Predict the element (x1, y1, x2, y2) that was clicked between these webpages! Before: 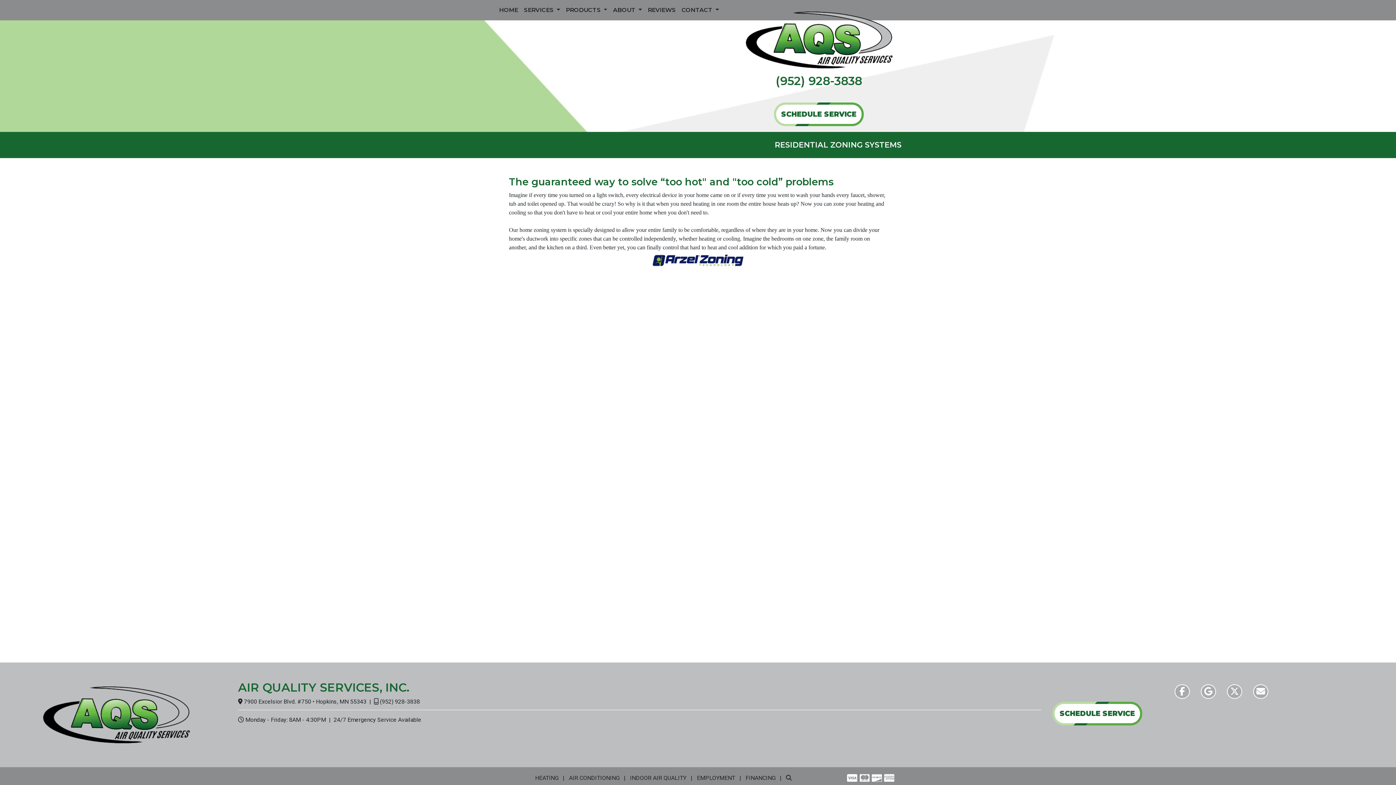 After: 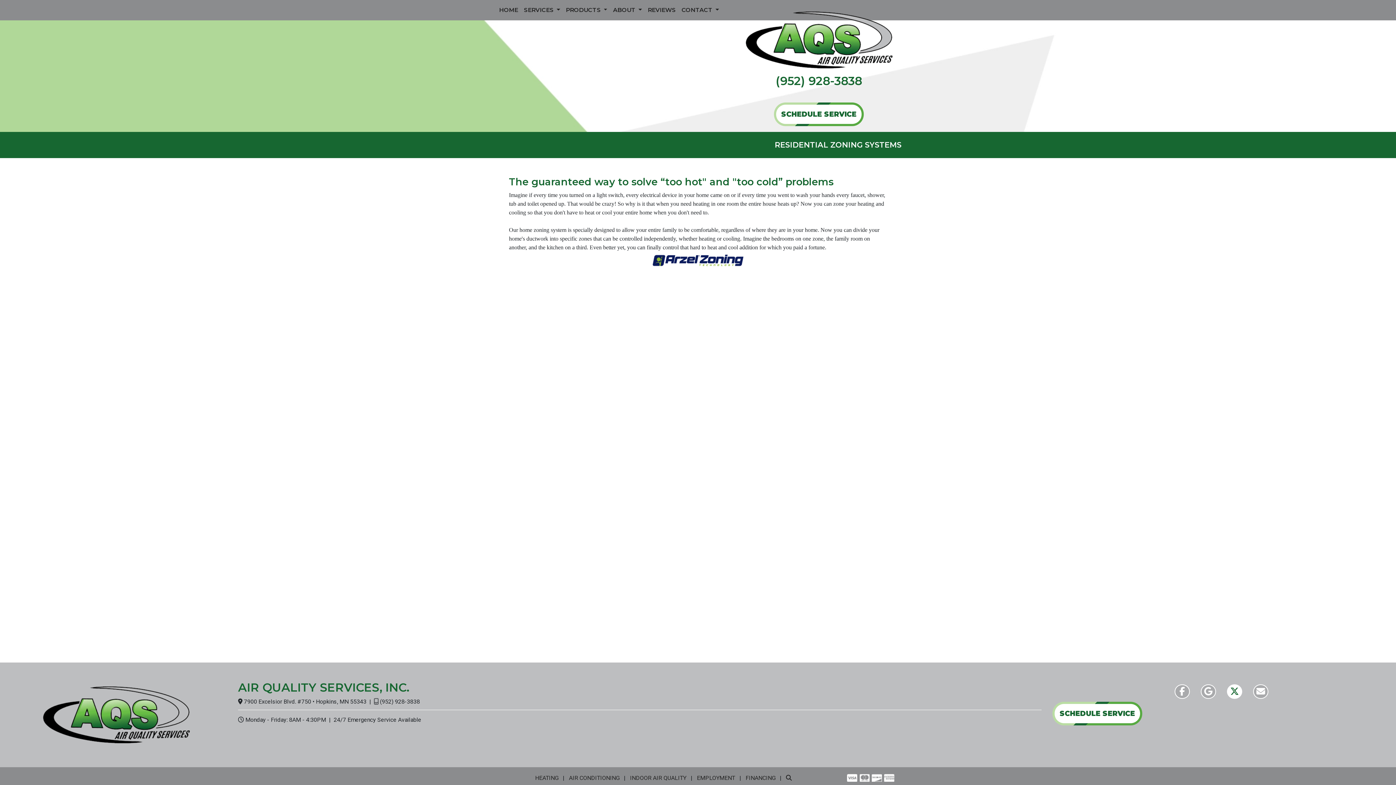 Action: bbox: (1227, 684, 1242, 699)